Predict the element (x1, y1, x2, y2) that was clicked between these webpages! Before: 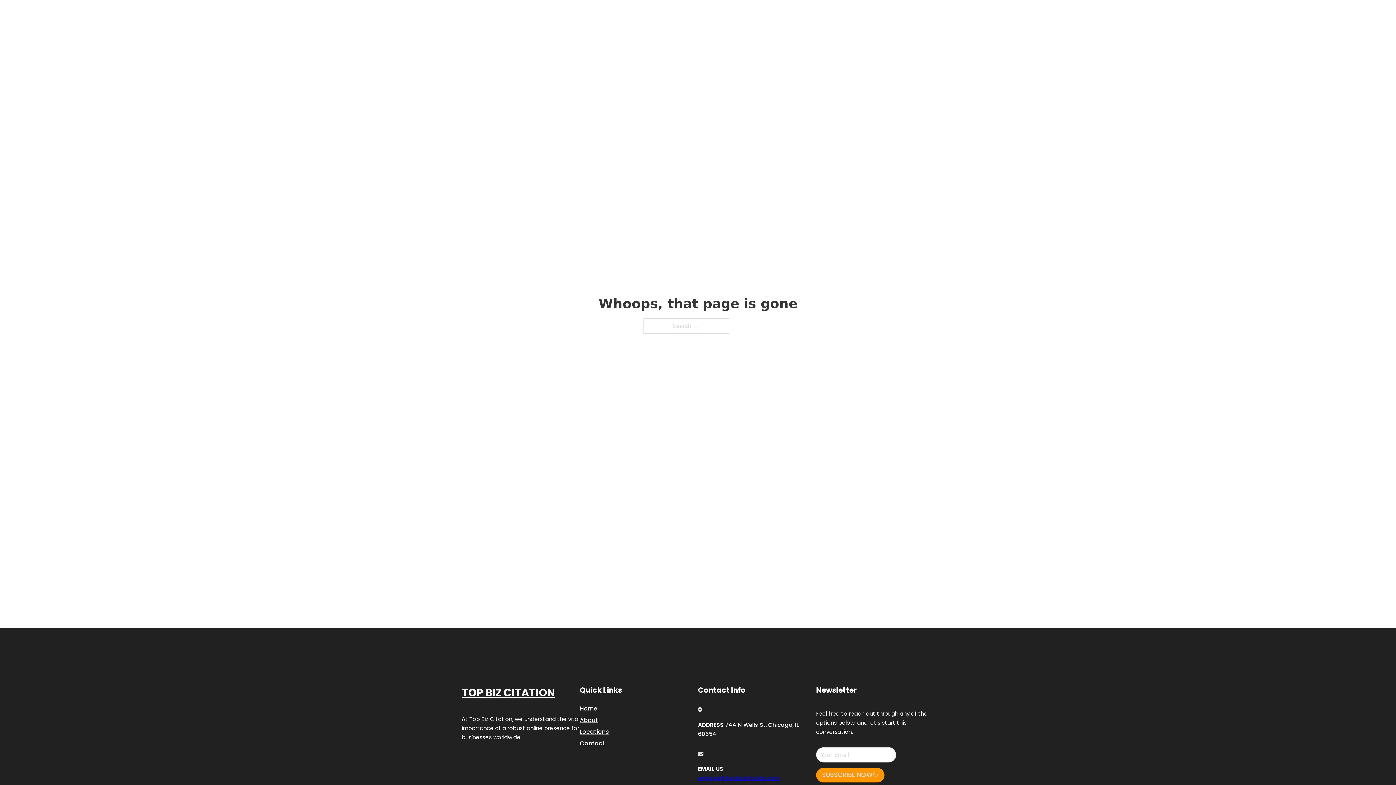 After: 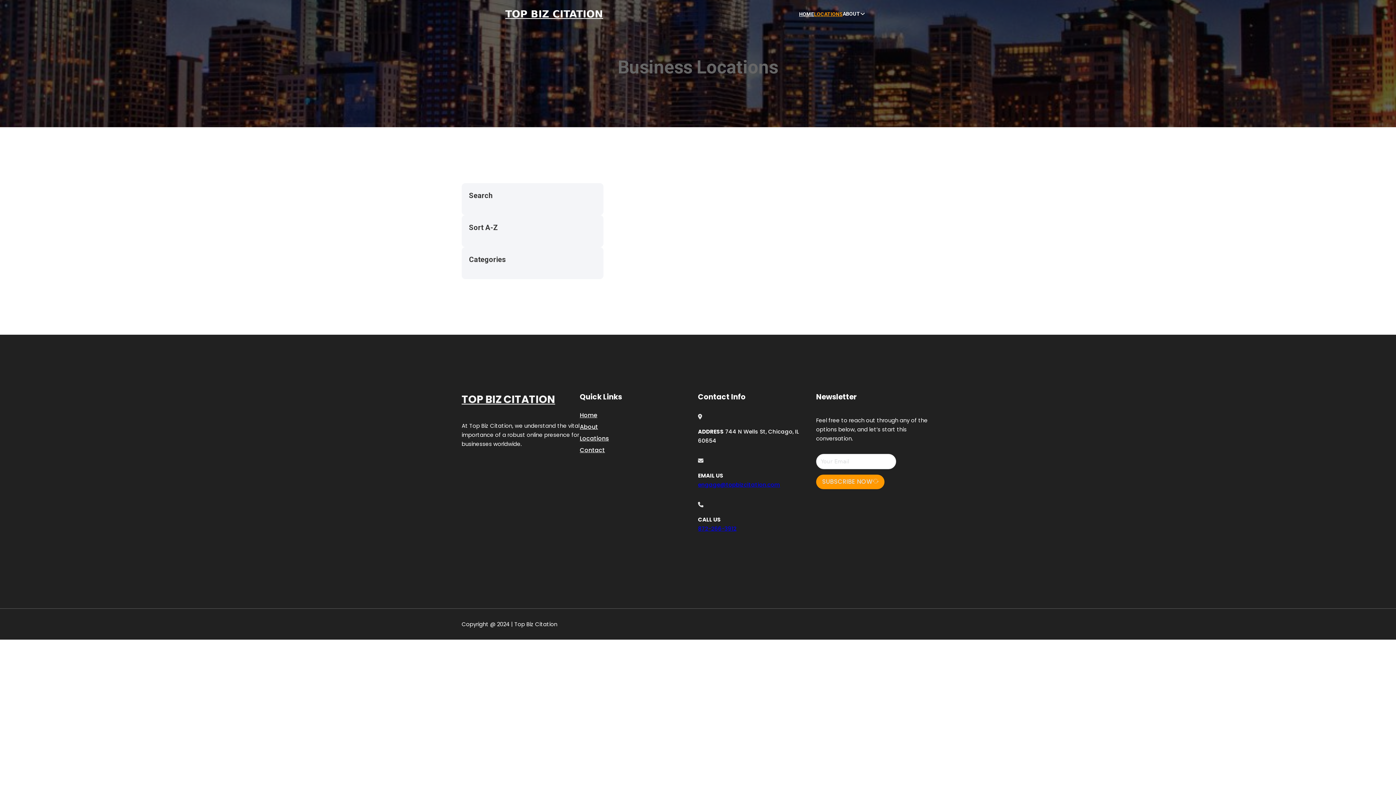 Action: label: LOCATIONS bbox: (814, 10, 842, 18)